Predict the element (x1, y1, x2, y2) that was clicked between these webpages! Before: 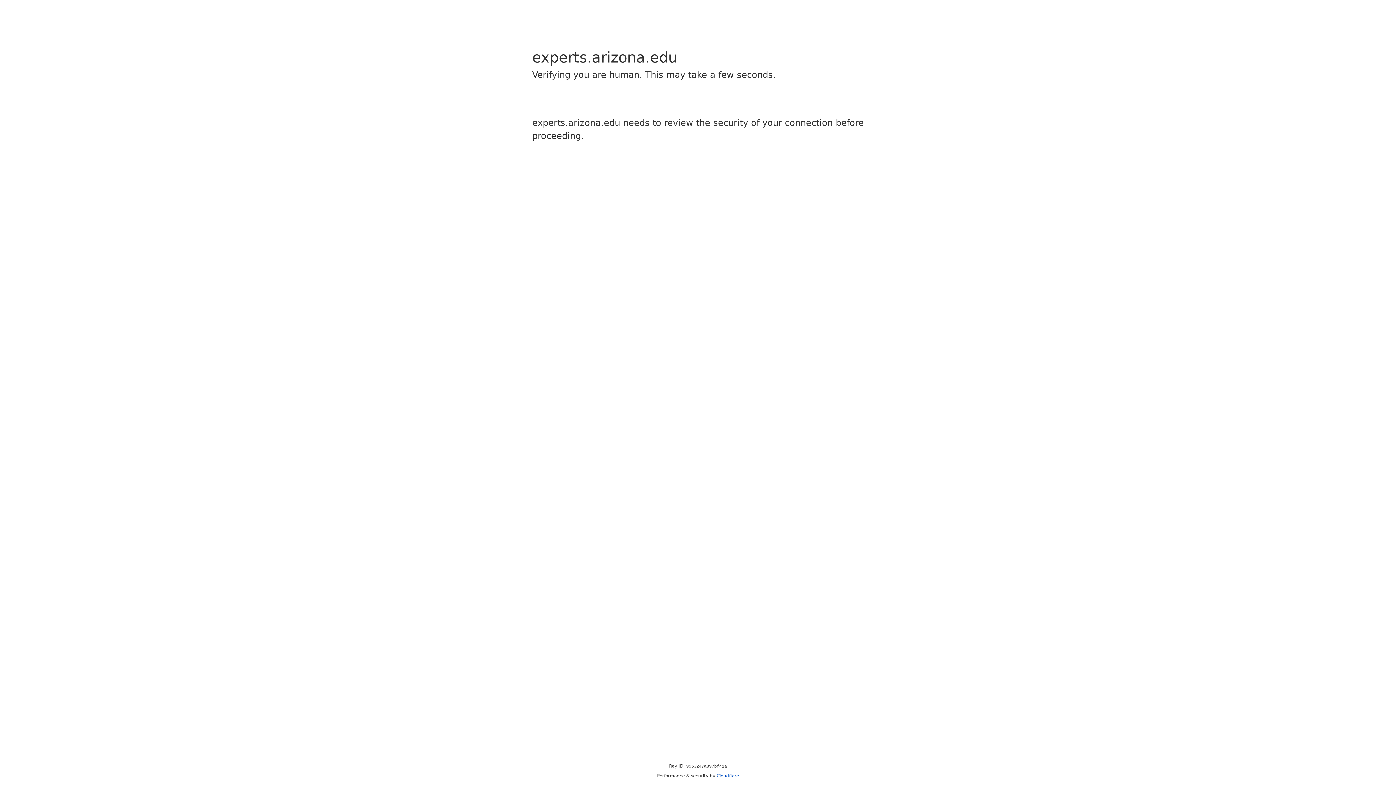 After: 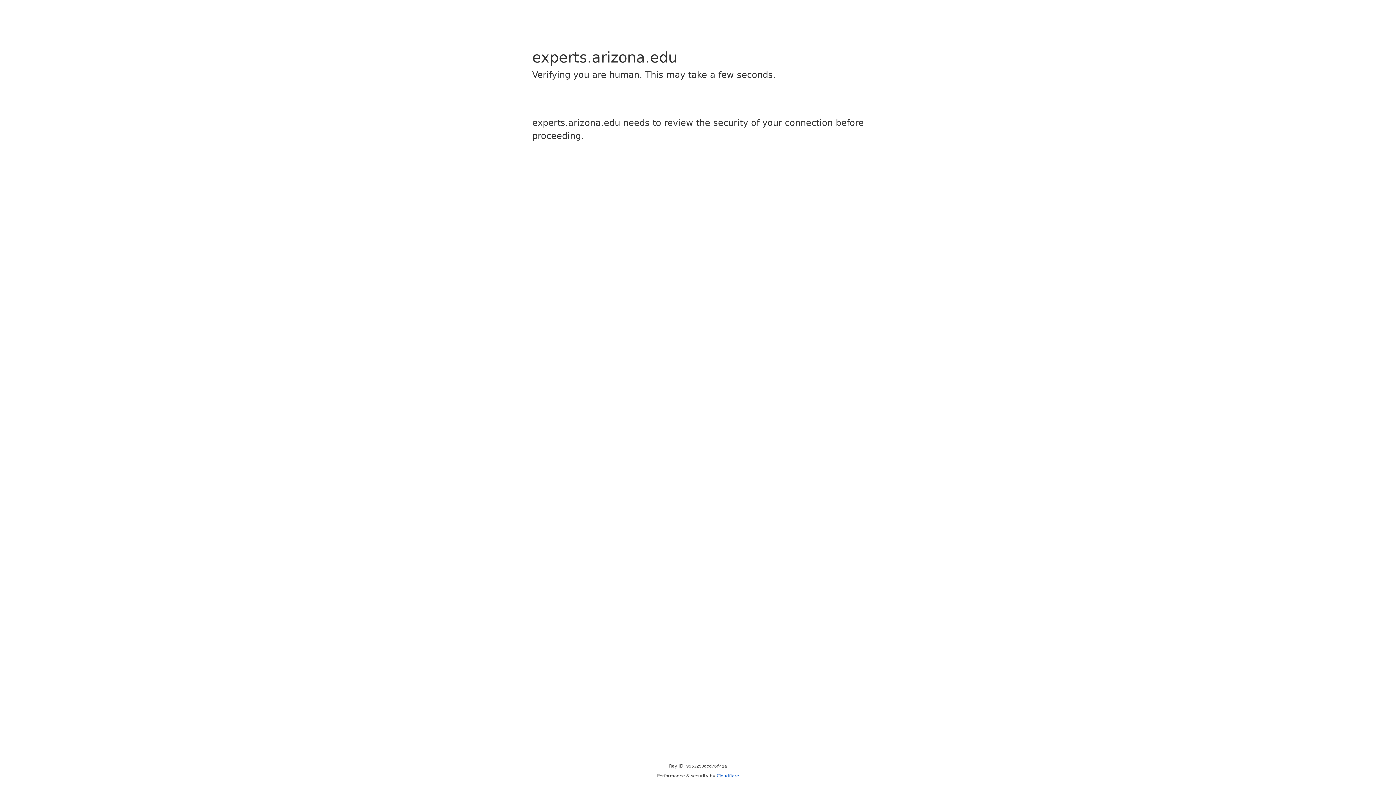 Action: label: Cloudflare bbox: (716, 773, 739, 778)